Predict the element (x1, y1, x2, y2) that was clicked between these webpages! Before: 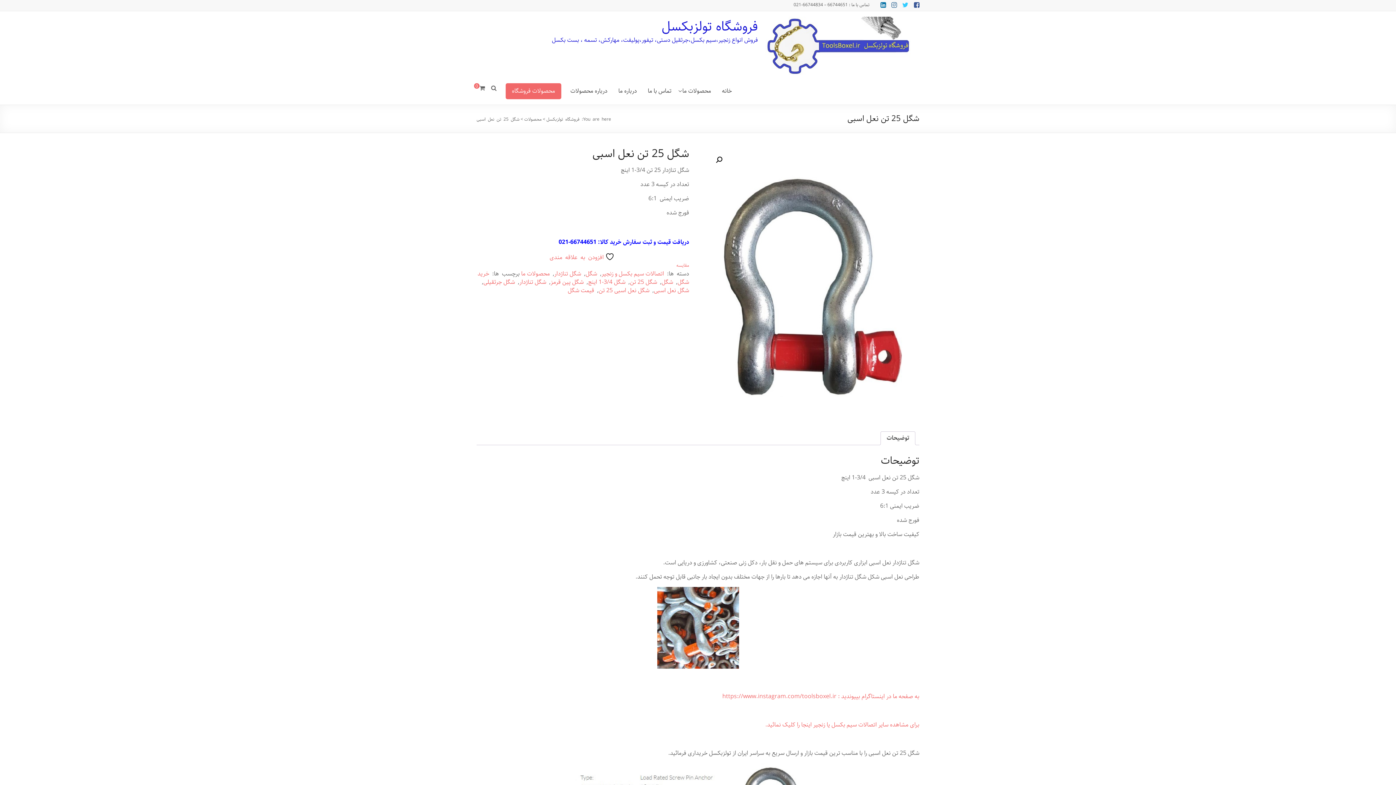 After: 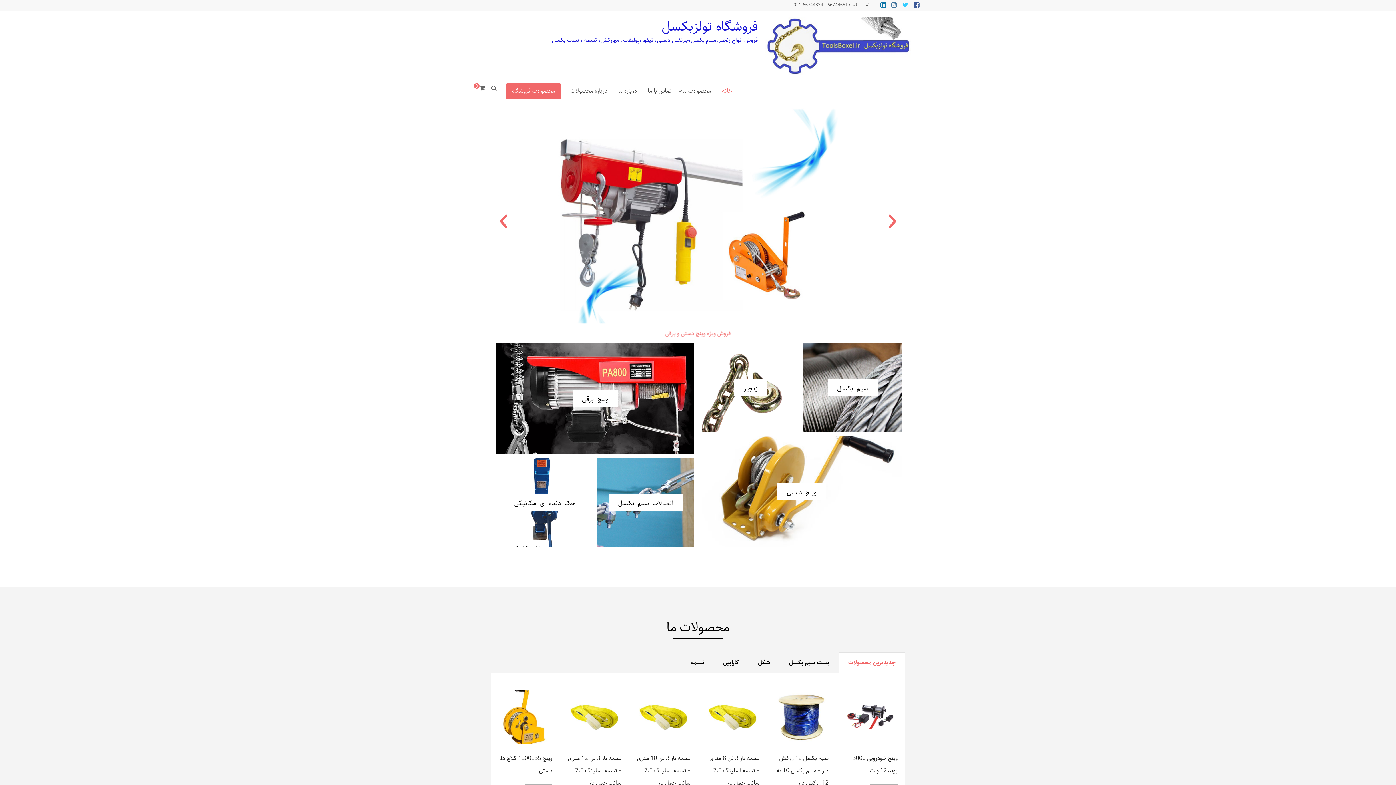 Action: label: فروشگاه تولزبکسل bbox: (661, 15, 758, 38)